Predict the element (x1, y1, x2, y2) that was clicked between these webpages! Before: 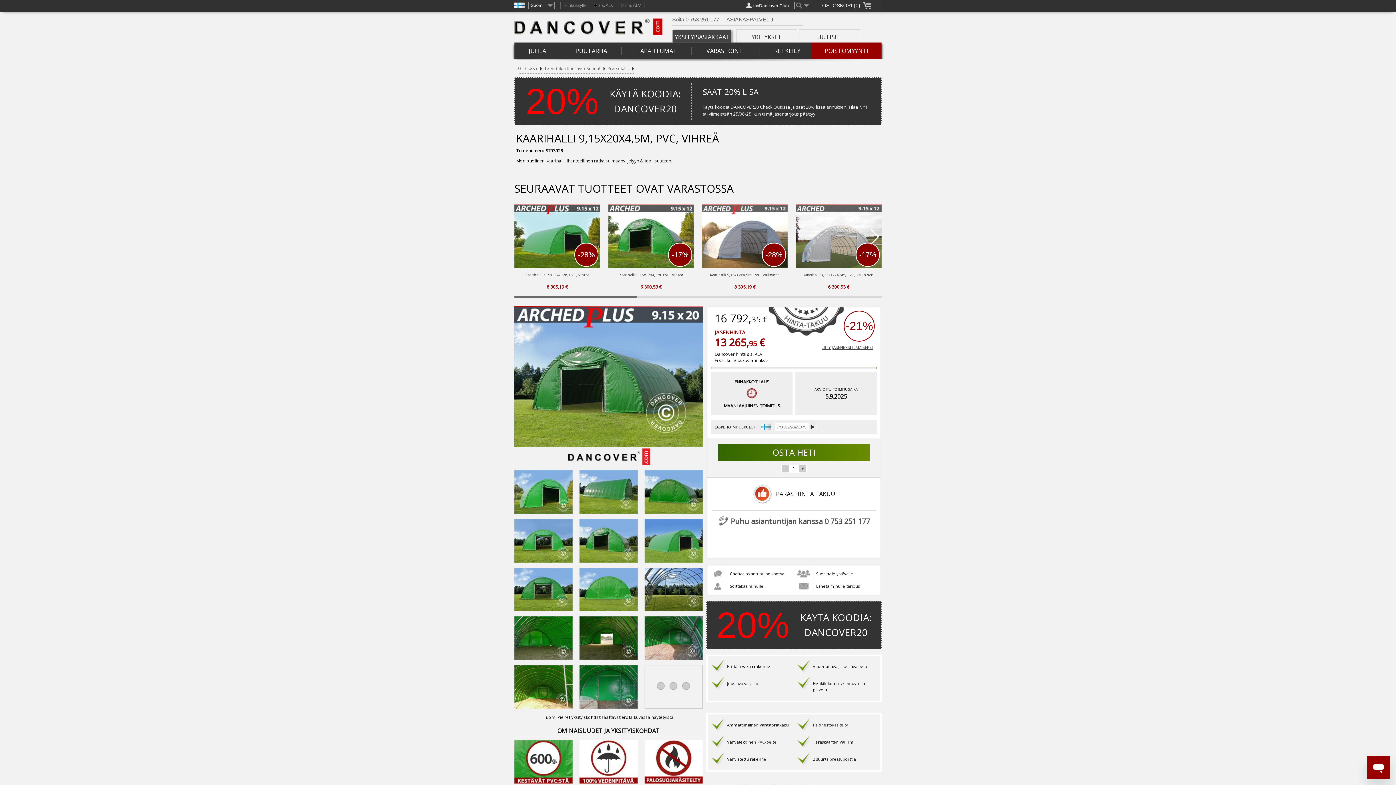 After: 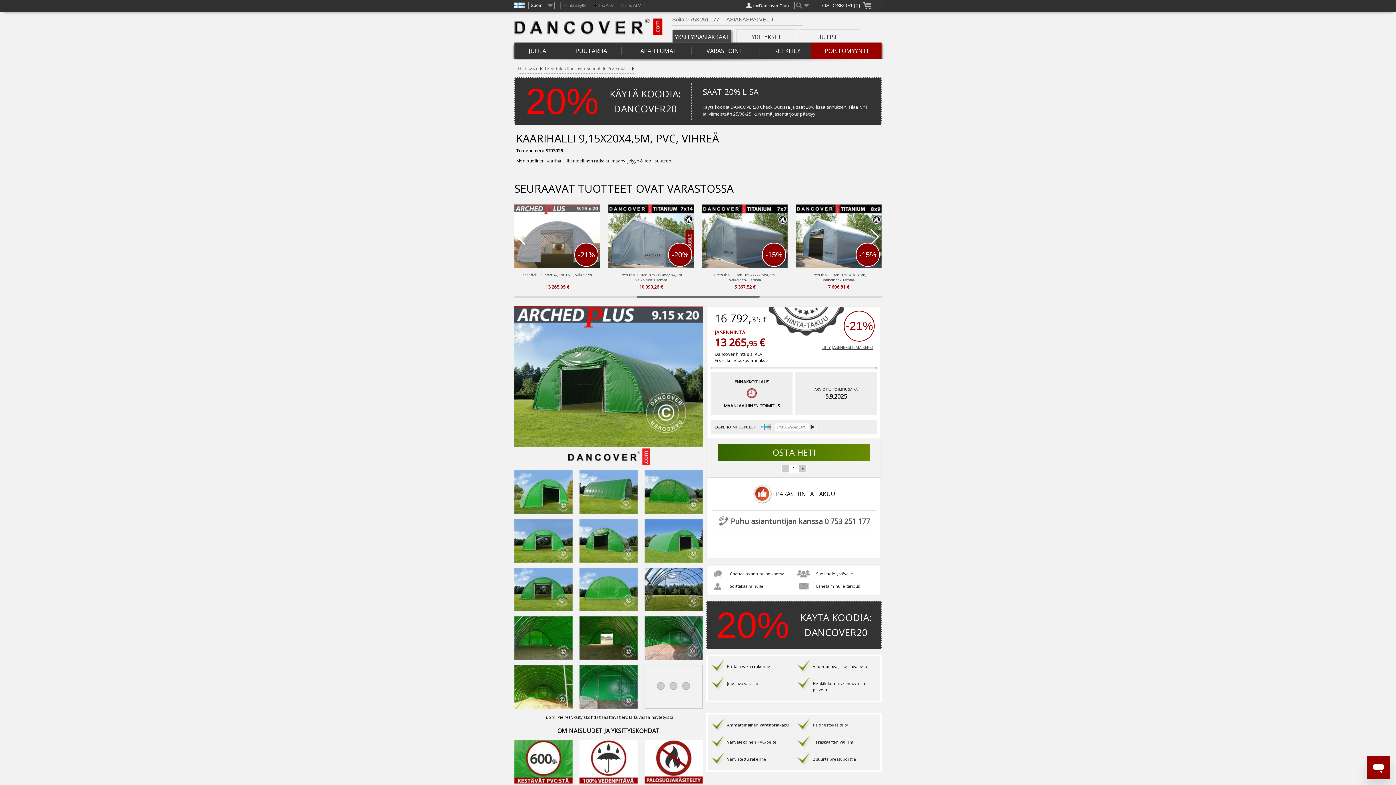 Action: bbox: (868, 227, 881, 246) label: Next slide